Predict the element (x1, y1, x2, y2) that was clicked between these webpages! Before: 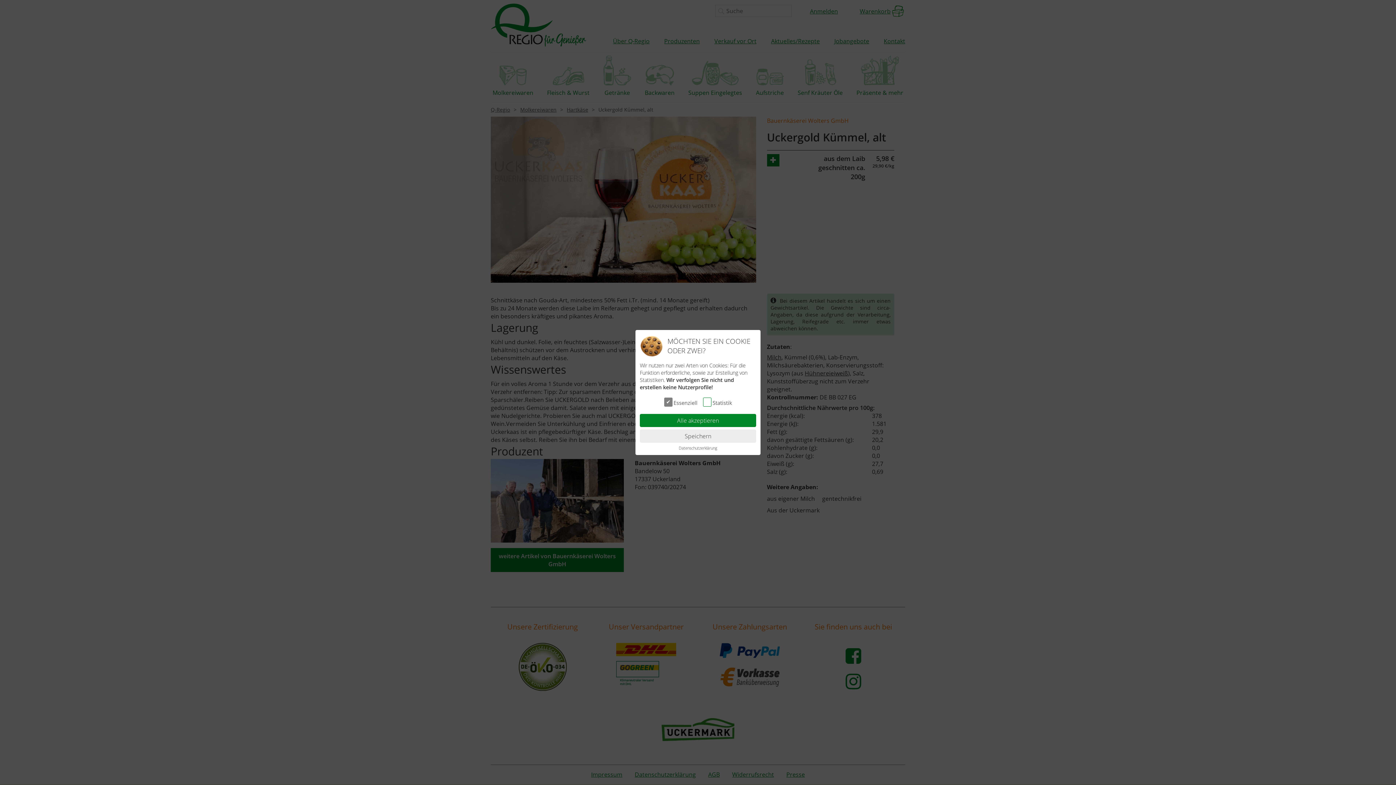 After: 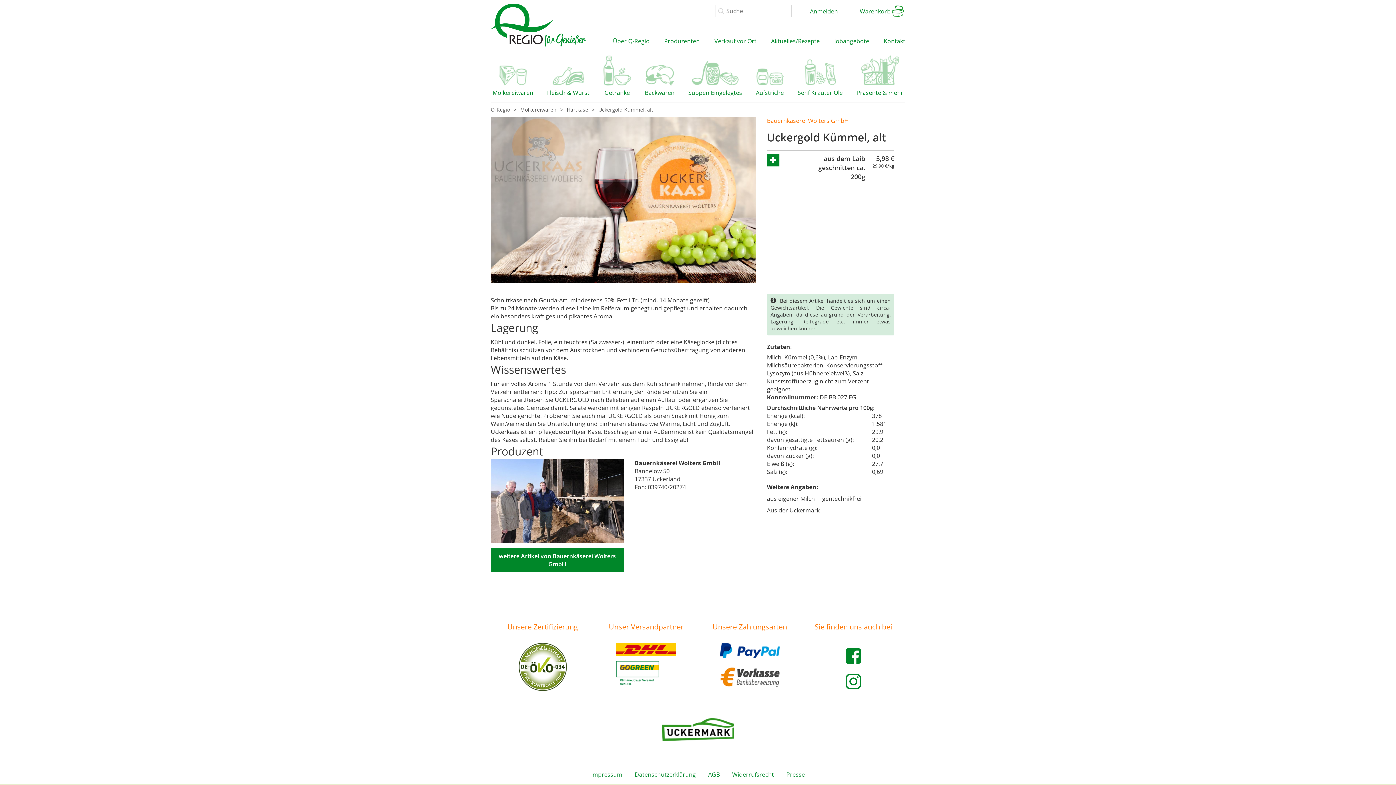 Action: label: Speichern bbox: (640, 429, 756, 442)